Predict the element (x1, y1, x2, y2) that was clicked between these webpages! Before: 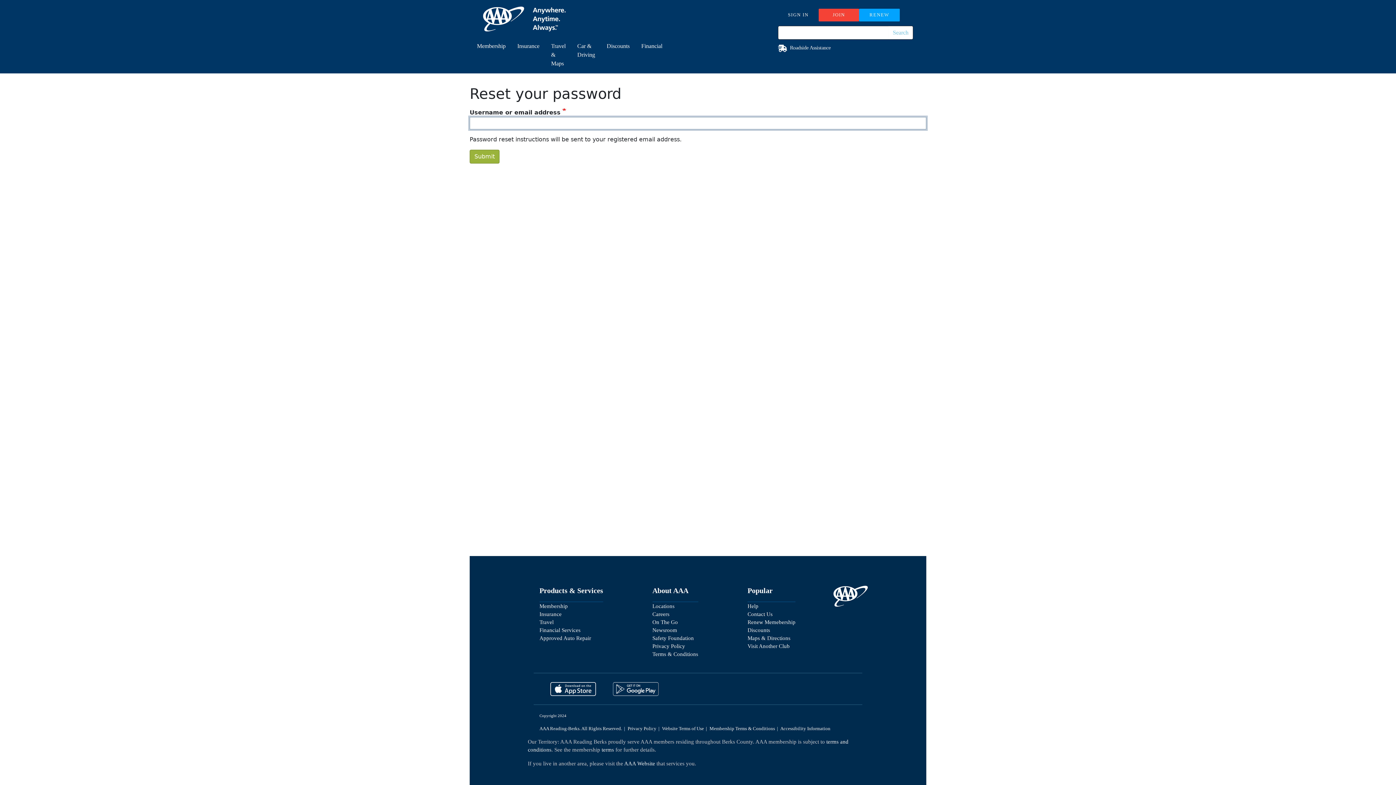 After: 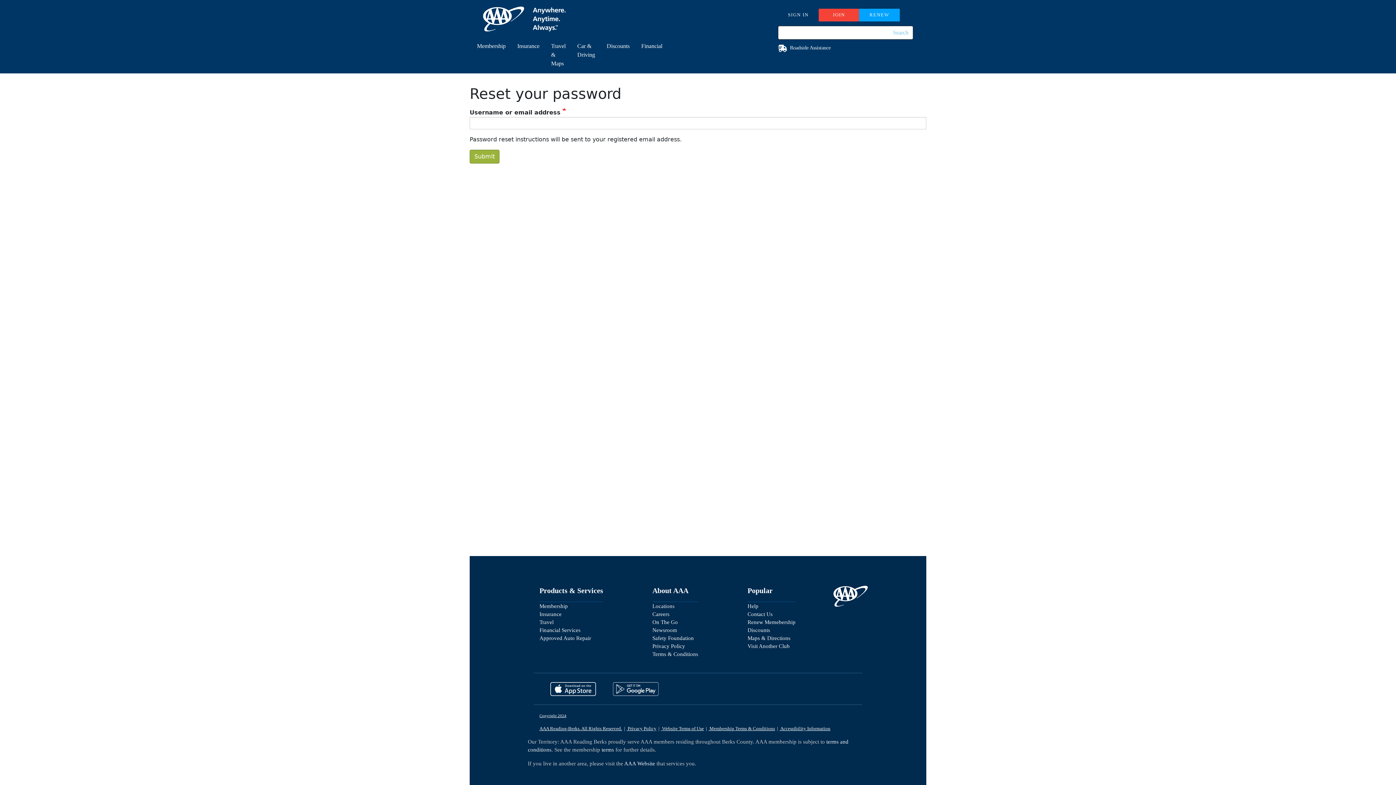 Action: label: Website Terms of Use bbox: (662, 726, 708, 731)